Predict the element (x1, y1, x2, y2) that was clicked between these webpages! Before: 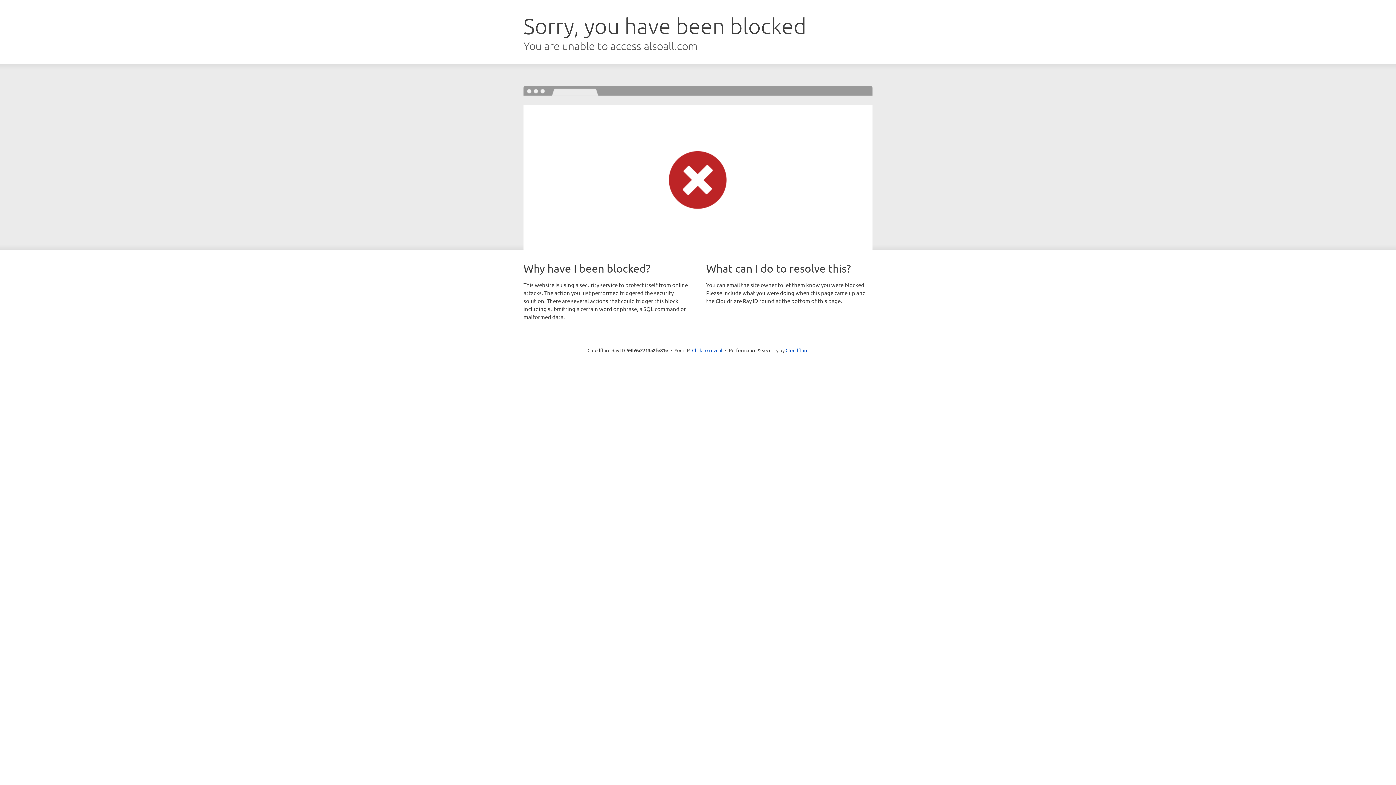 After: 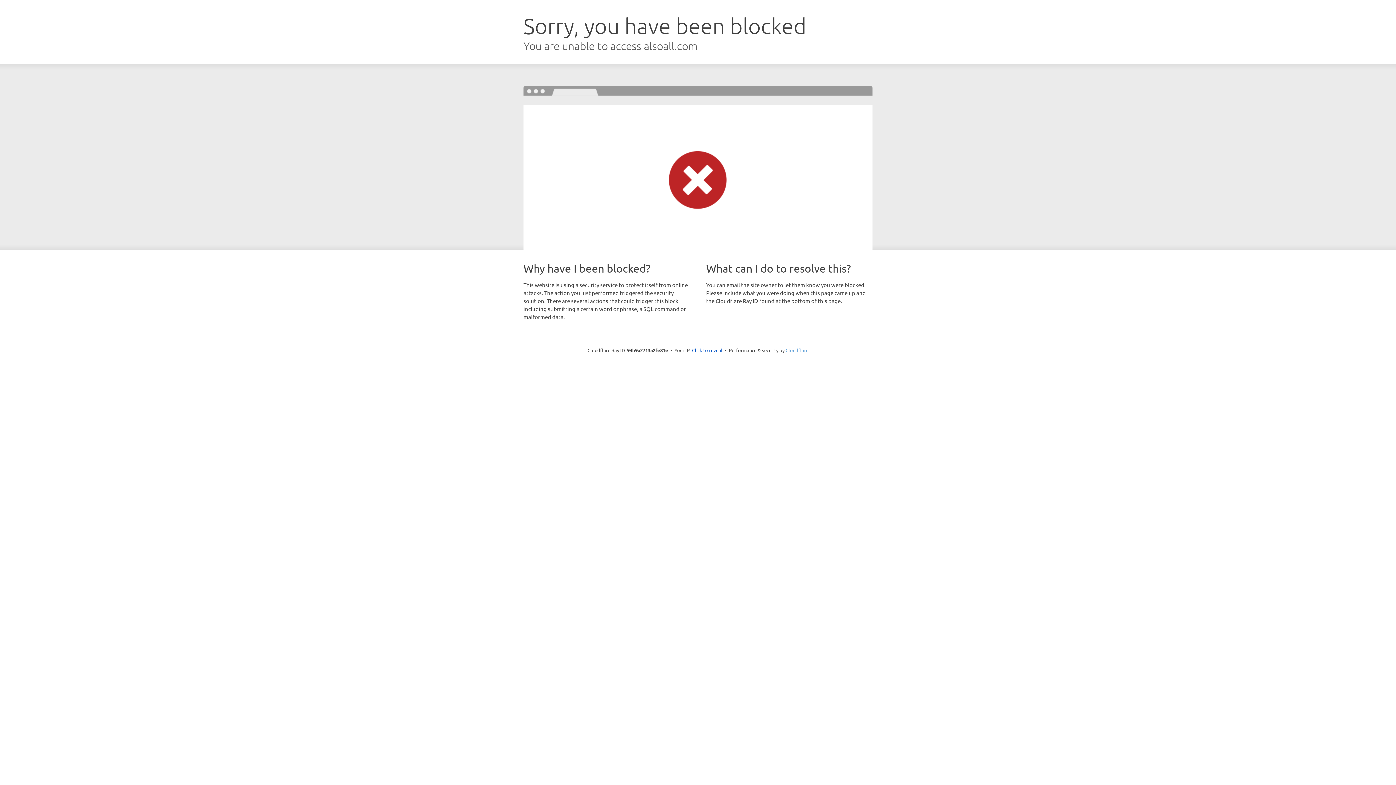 Action: label: Cloudflare bbox: (785, 347, 808, 353)